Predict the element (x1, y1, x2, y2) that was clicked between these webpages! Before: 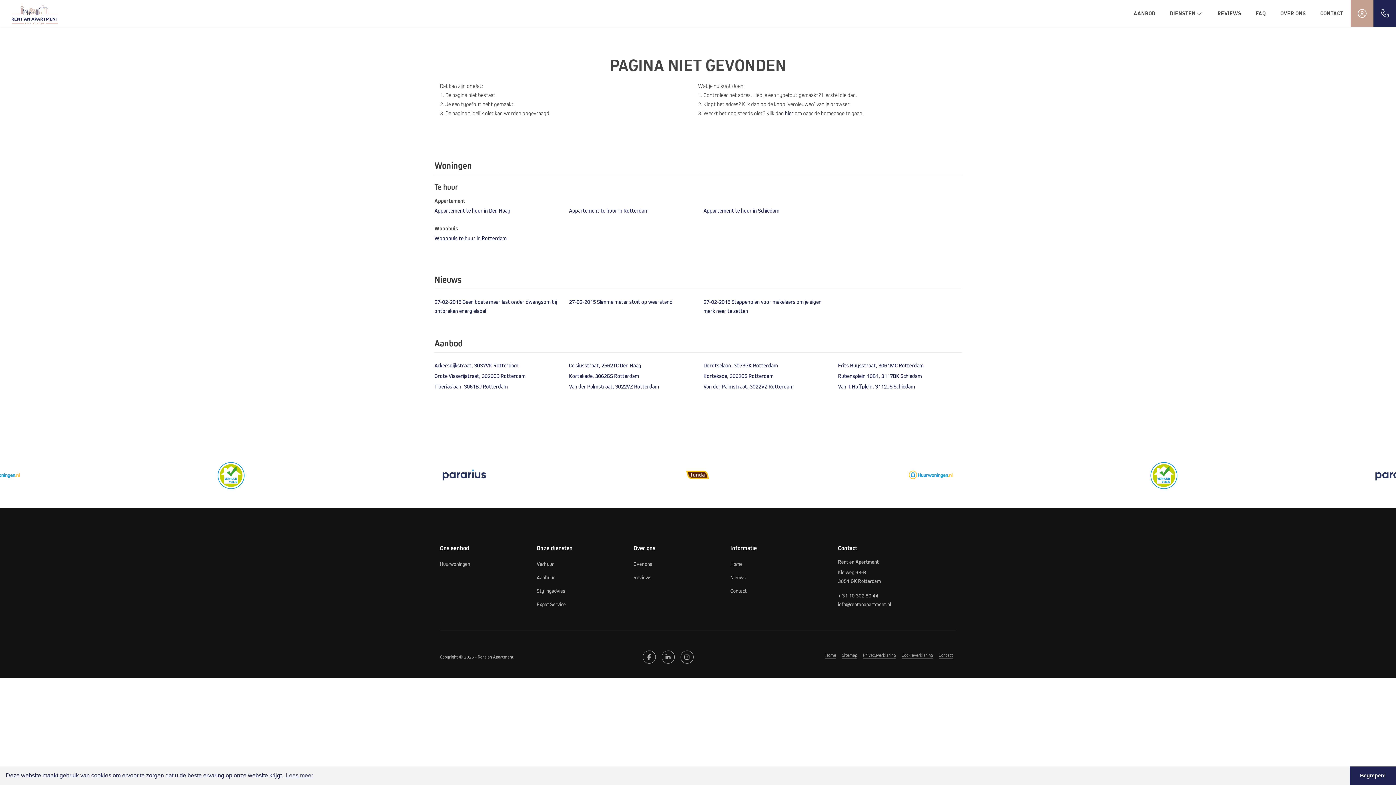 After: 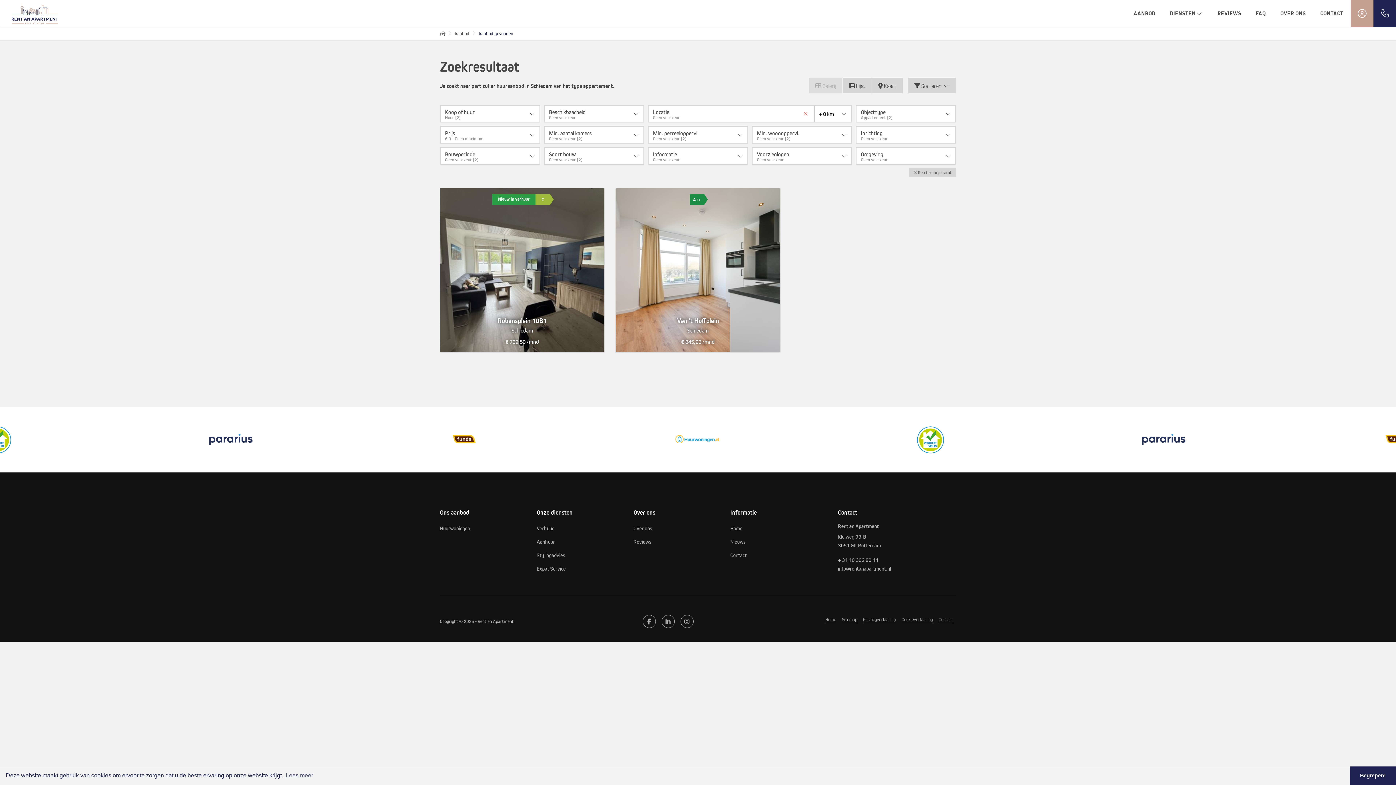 Action: bbox: (703, 205, 827, 216) label: Appartement te huur in Schiedam